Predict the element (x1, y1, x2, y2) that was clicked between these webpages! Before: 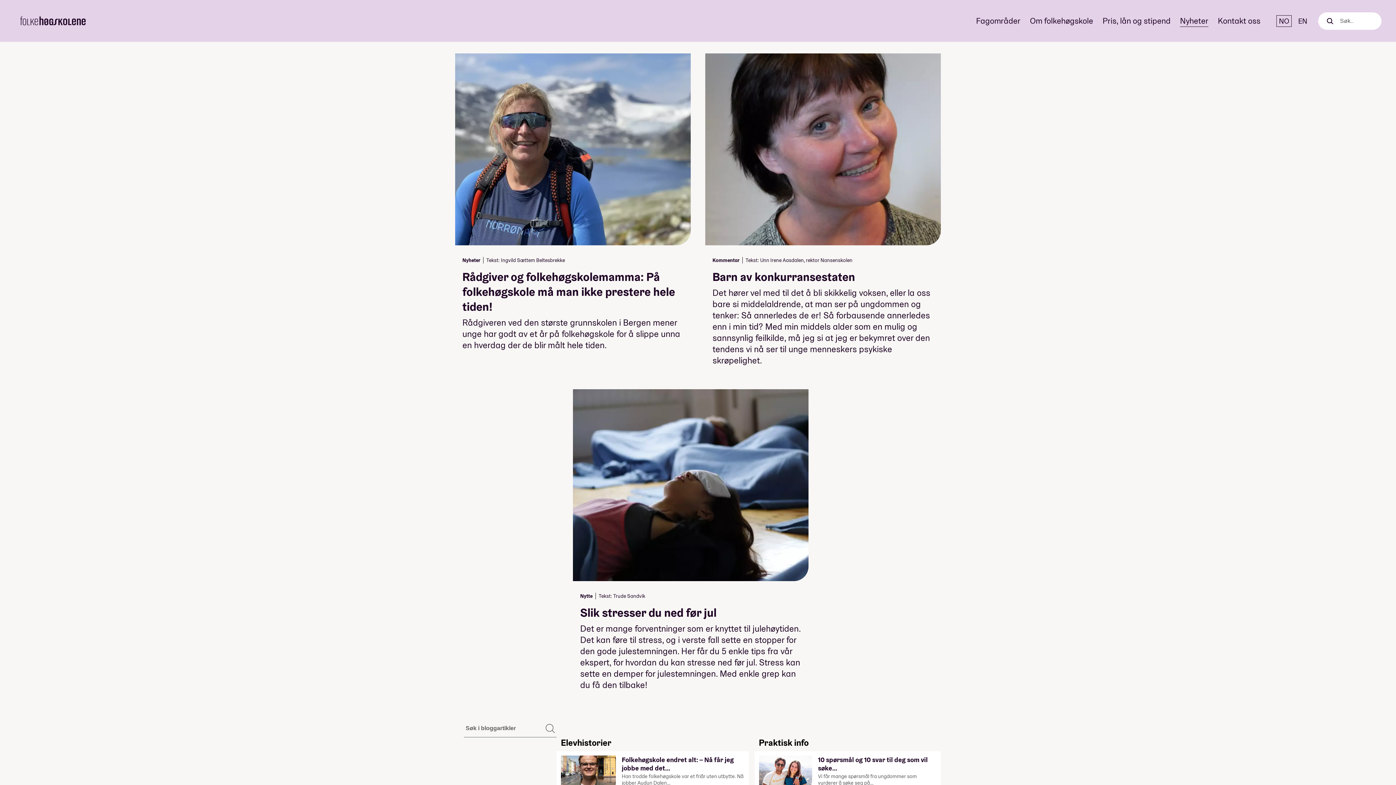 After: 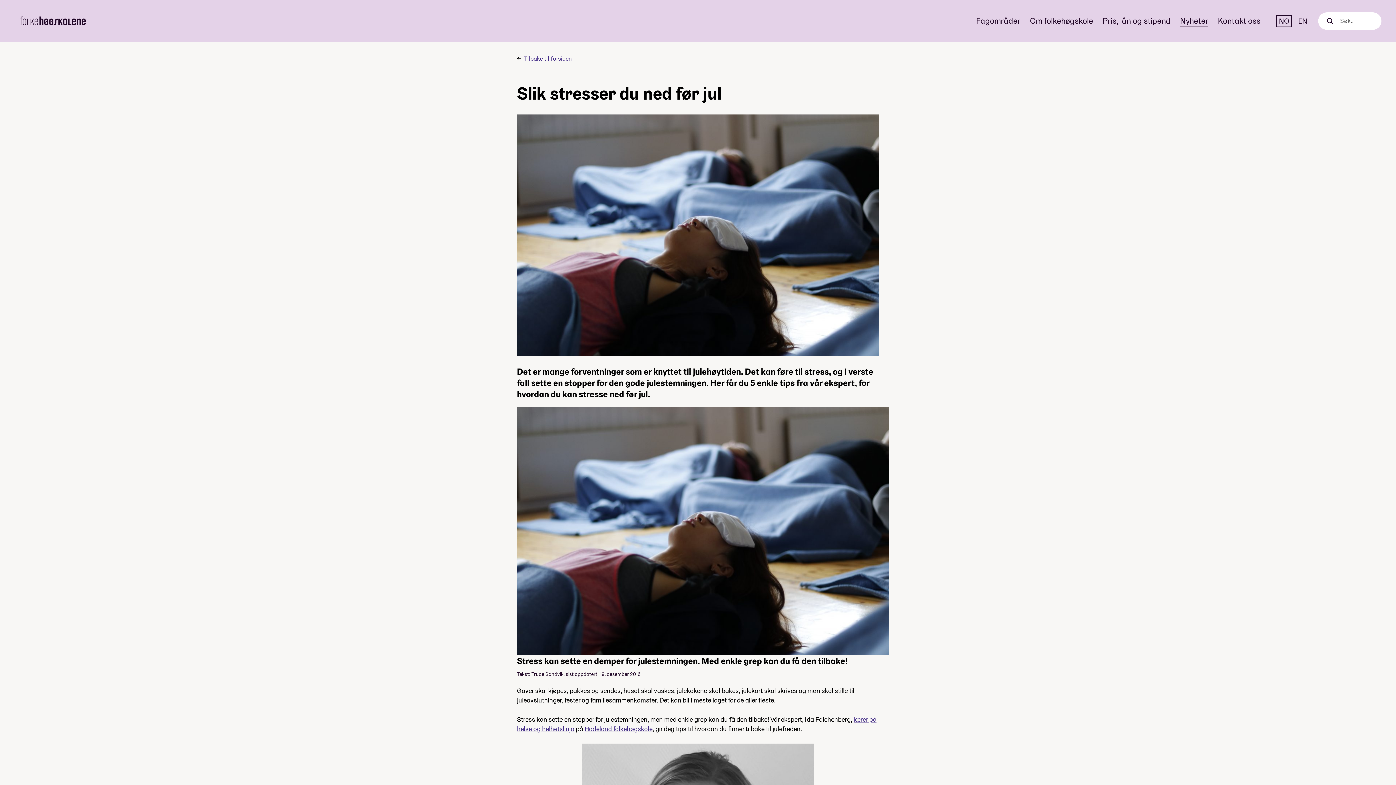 Action: bbox: (573, 389, 808, 714) label: Nytte
Tekst: Trude Sandvik
Slik stresser du ned før jul

Det er mange forventninger som er knyttet til julehøytiden. Det kan føre til stress, og i verste fall sette en stopper for den gode julestemningen. Her får du 5 enkle tips fra vår ekspert, for hvordan du kan stresse ned før jul. Stress kan sette en demper for julestemningen. Med enkle grep kan du få den tilbake!